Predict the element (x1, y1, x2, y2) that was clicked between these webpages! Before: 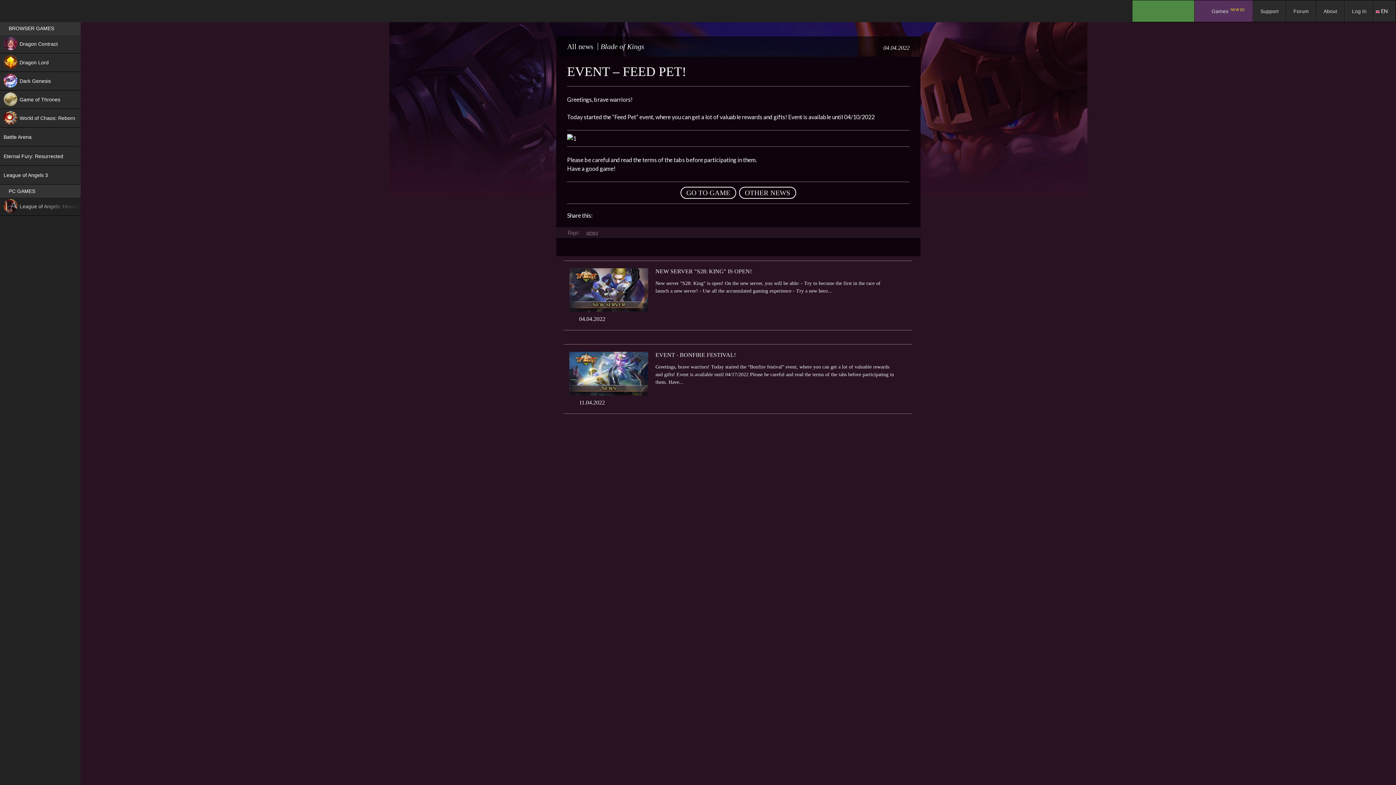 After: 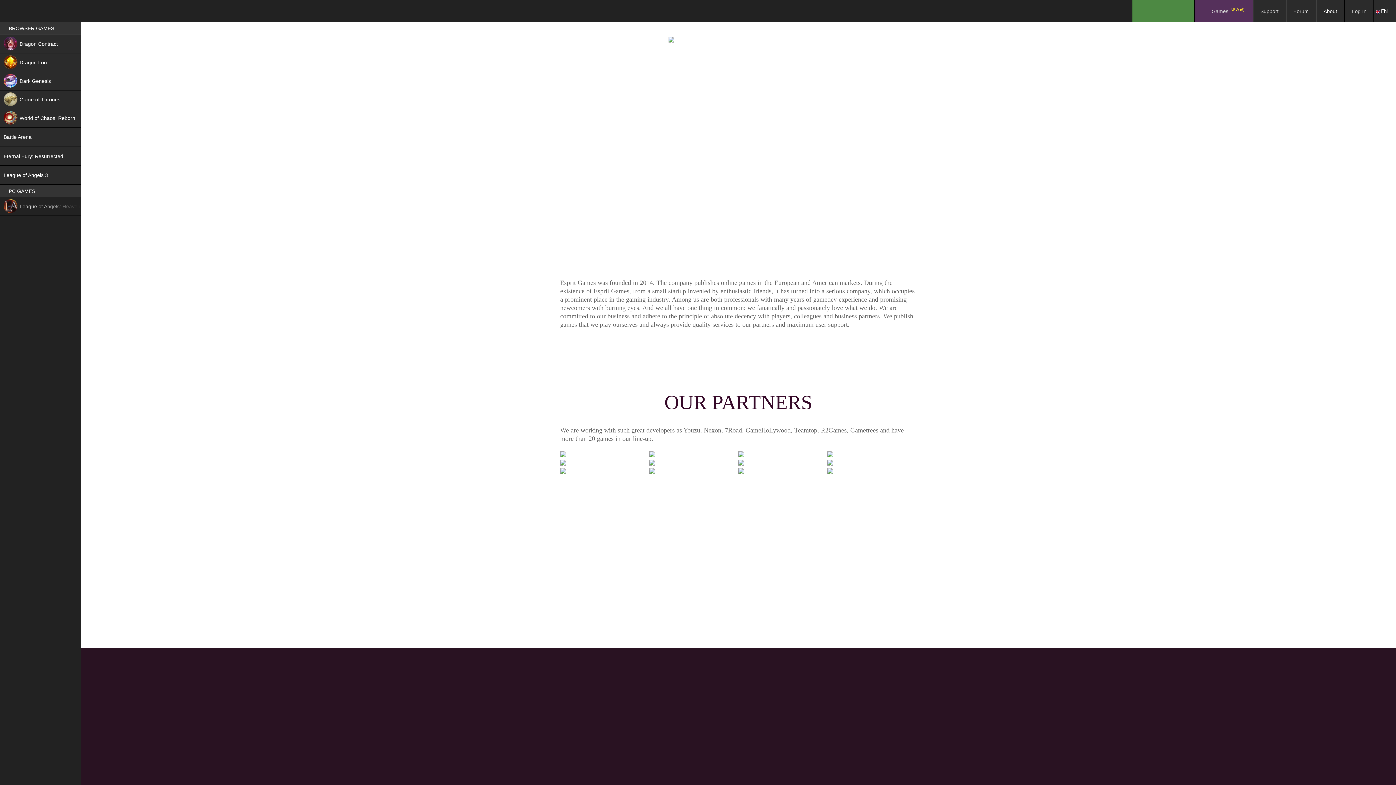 Action: bbox: (1316, 0, 1344, 21) label: About